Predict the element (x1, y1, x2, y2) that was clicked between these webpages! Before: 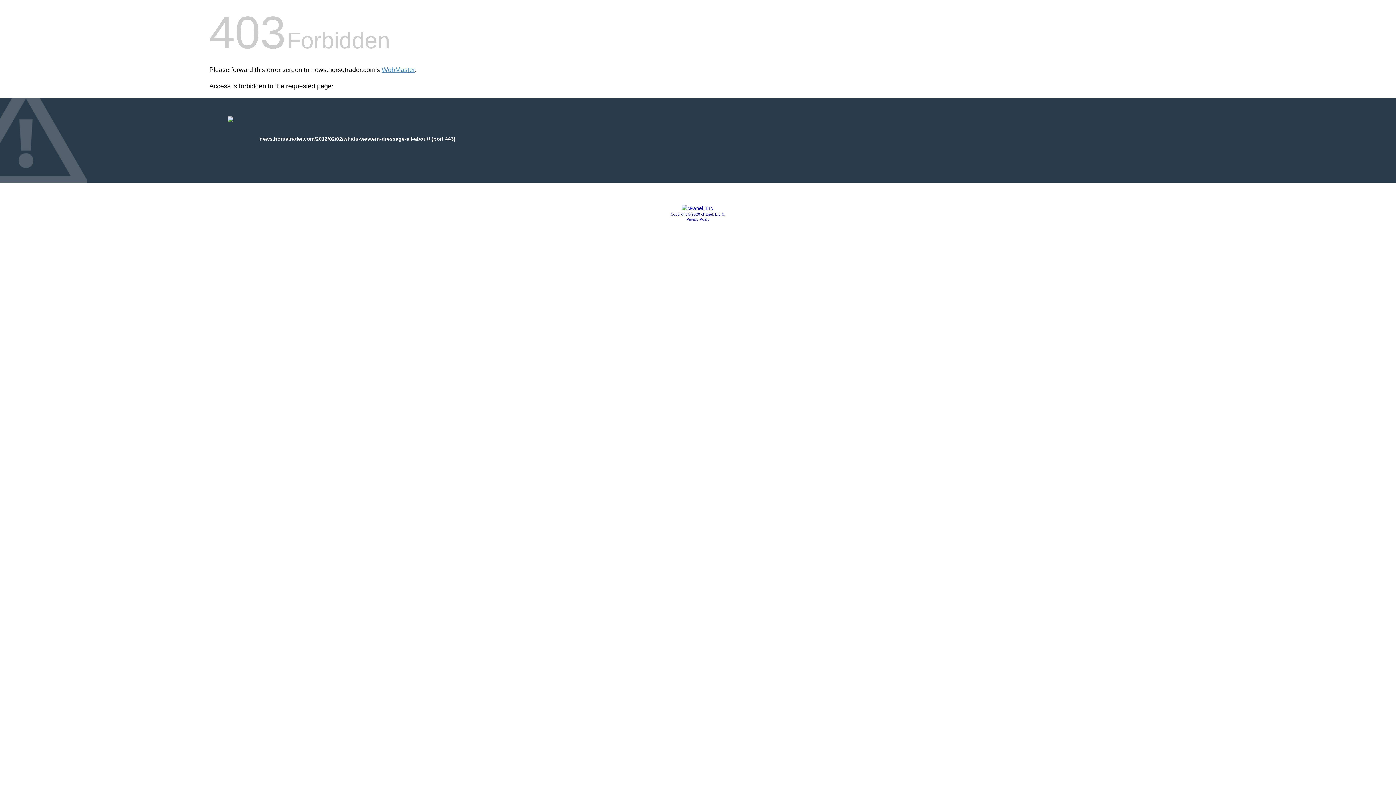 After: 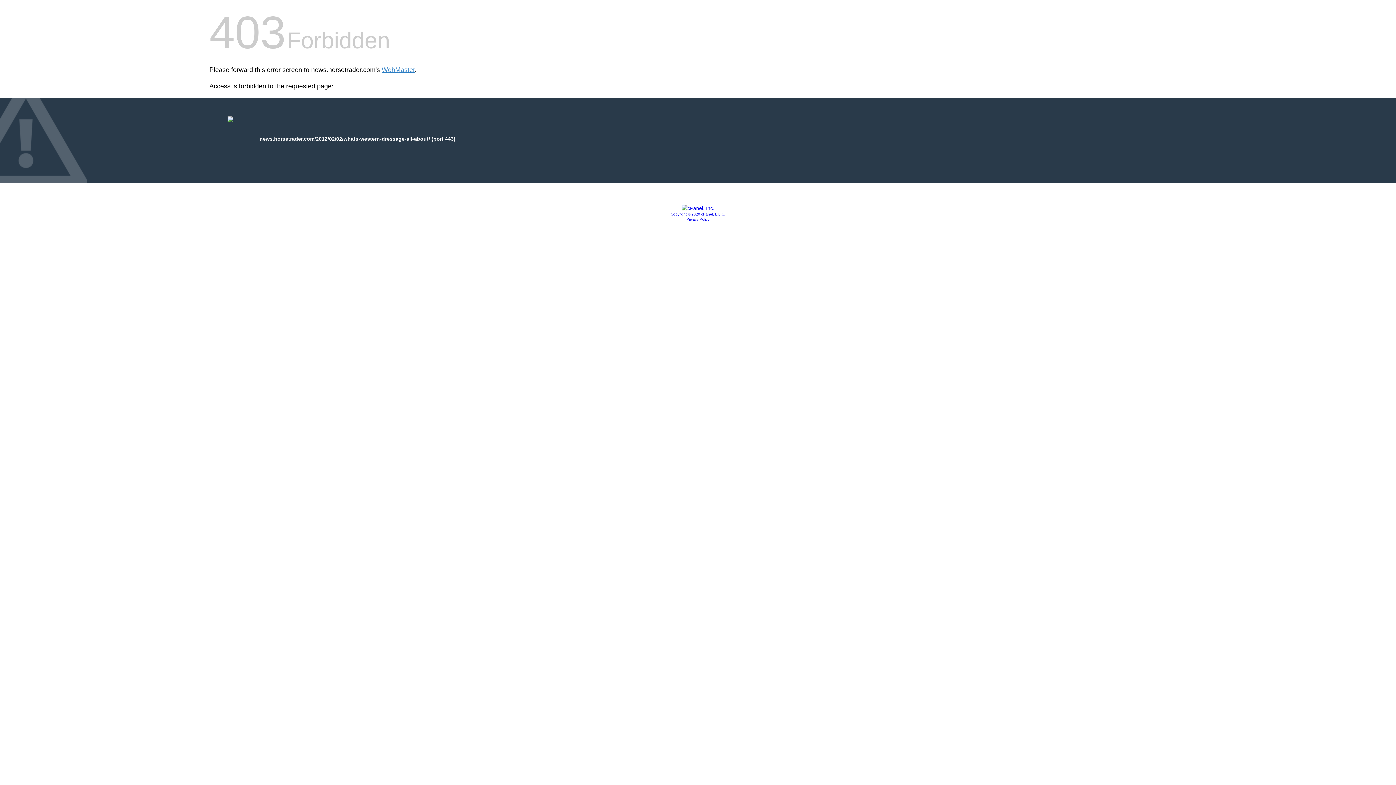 Action: bbox: (670, 212, 725, 216) label: Copyright © 2020 cPanel, L.L.C.